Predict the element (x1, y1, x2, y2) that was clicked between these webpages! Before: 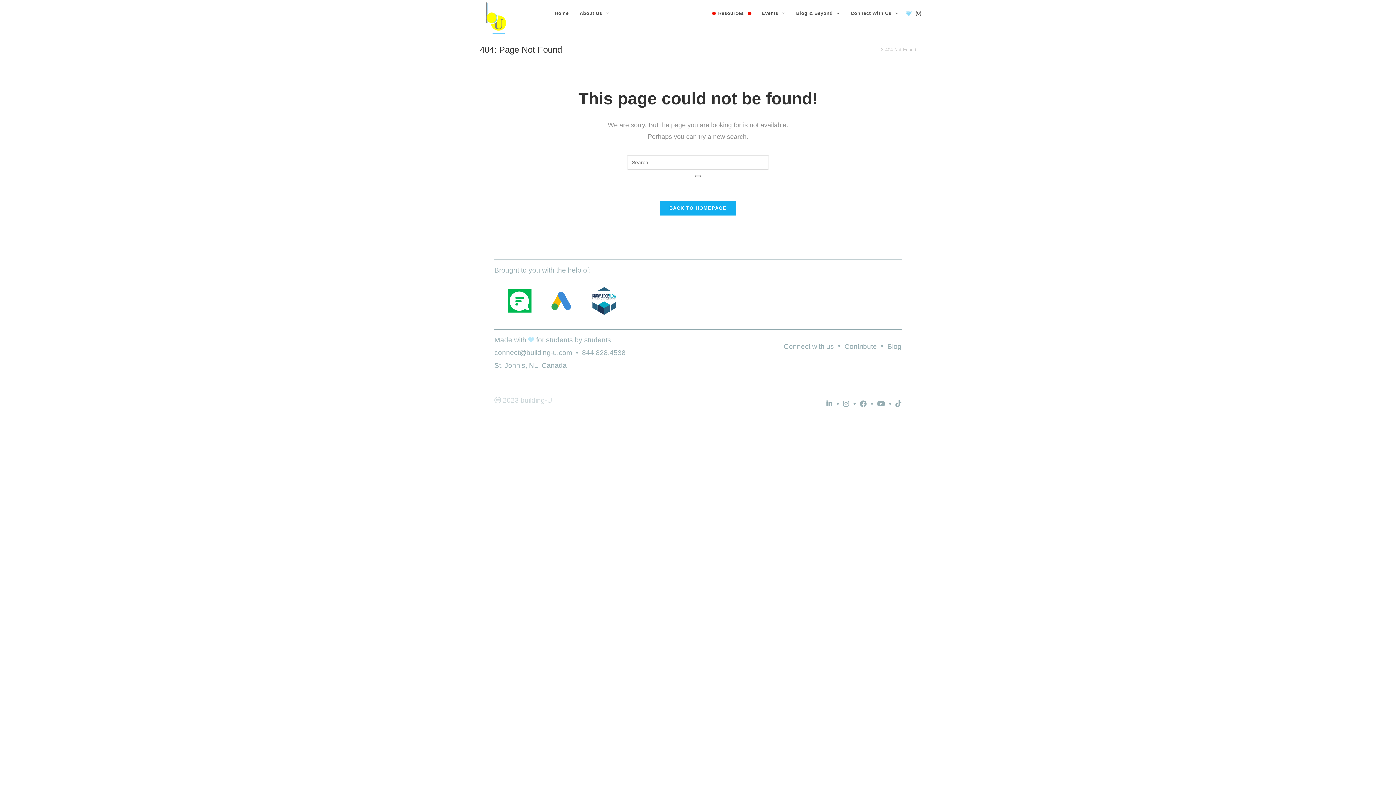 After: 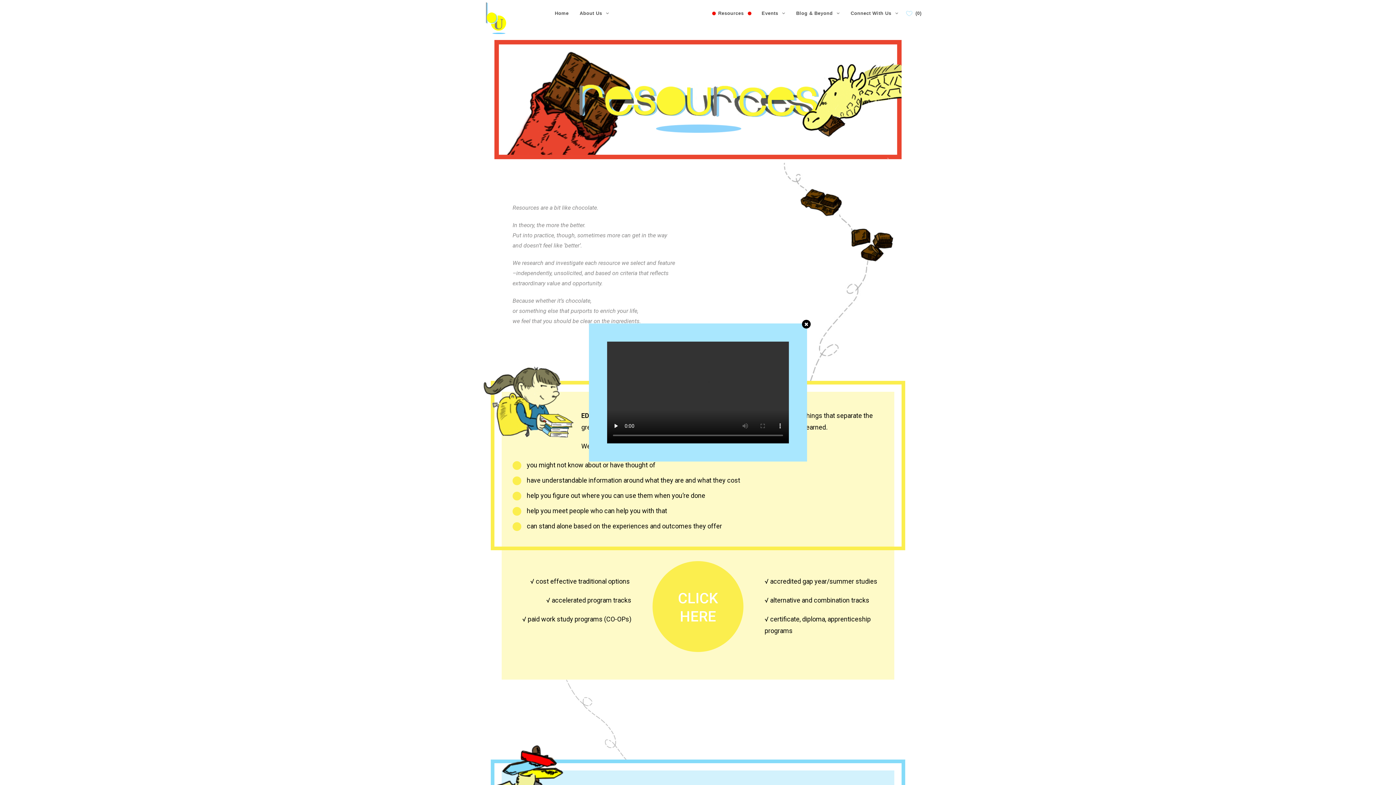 Action: label: Resources  bbox: (712, 0, 756, 26)